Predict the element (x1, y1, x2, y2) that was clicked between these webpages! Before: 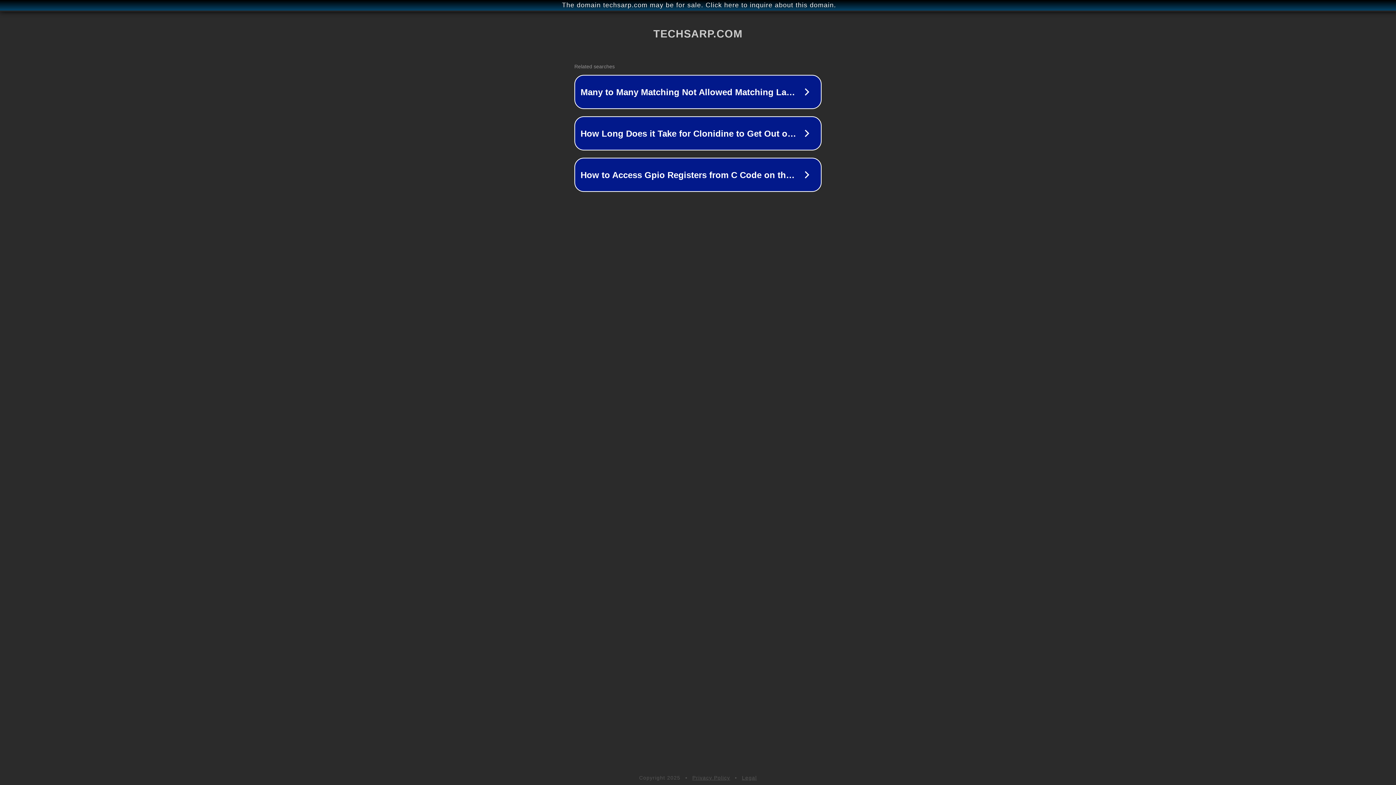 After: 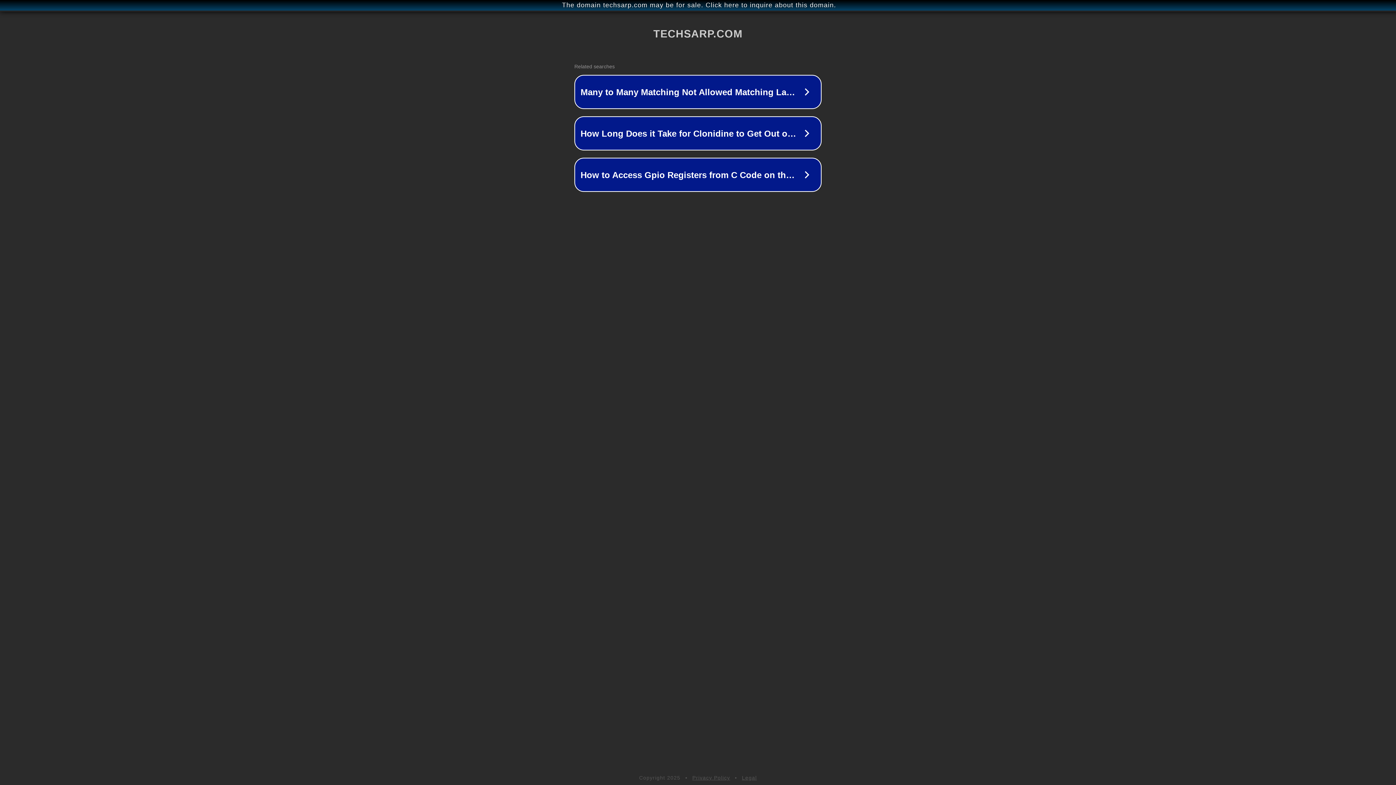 Action: bbox: (692, 775, 730, 781) label: Privacy Policy